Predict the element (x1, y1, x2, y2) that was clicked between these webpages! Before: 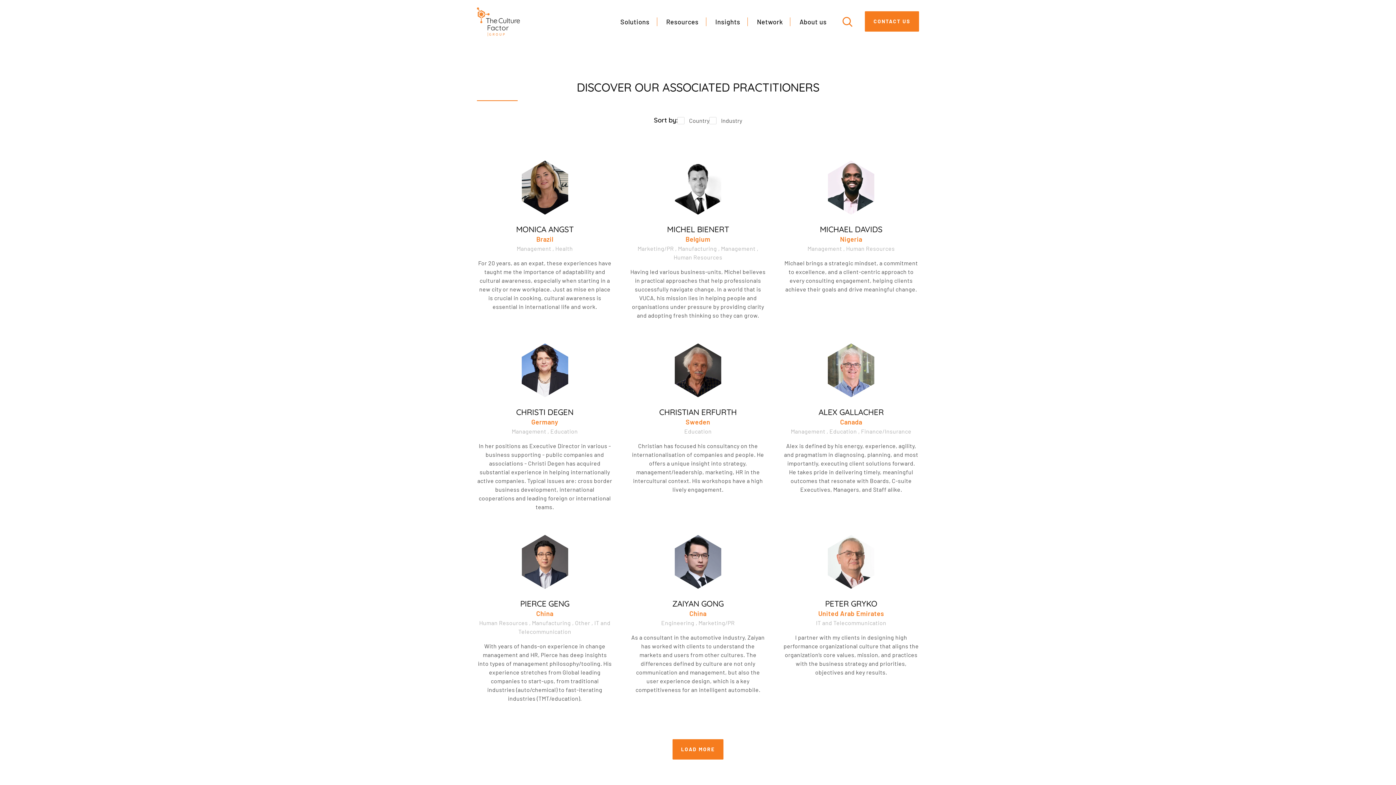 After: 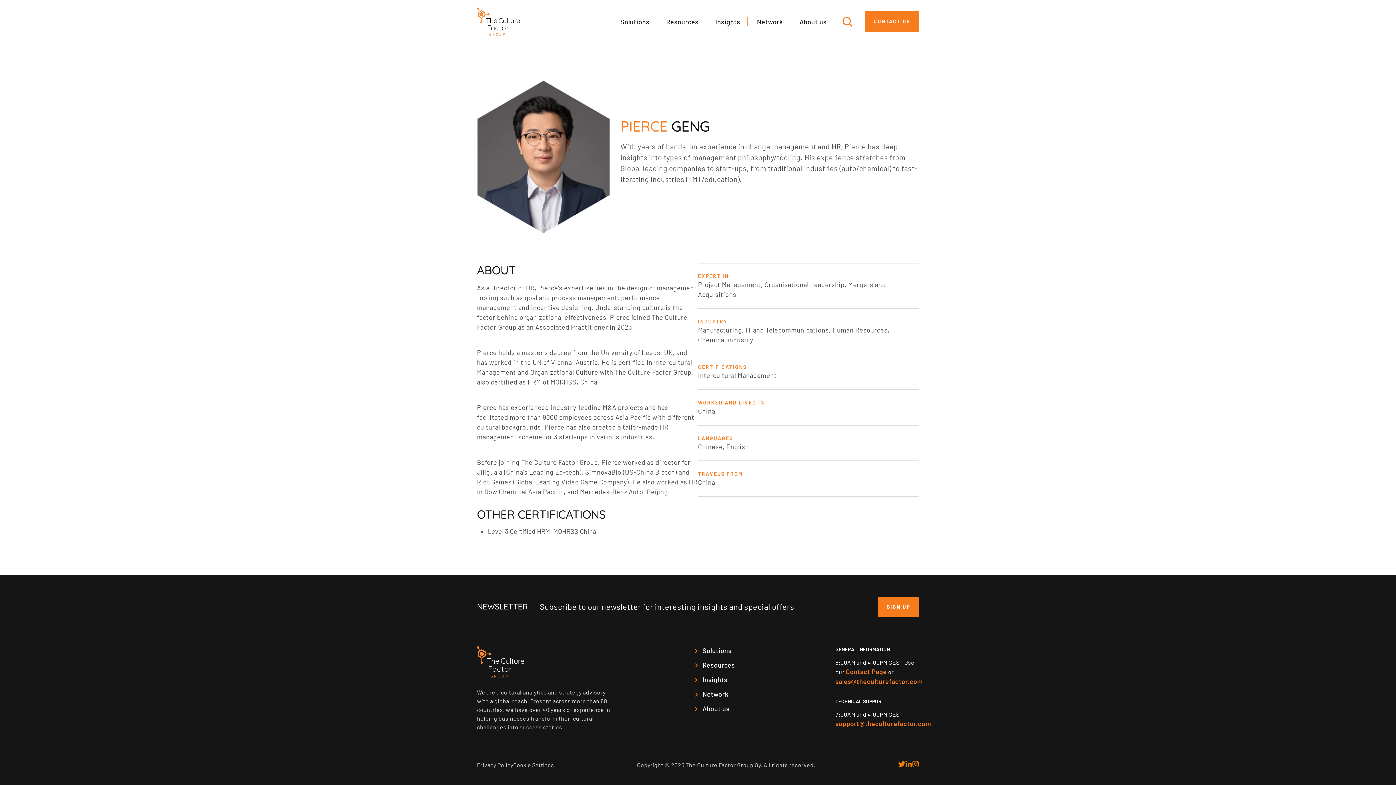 Action: label: PIERCE GENG

China

Human Resources , Manufacturing , Other , IT and Telecommunication

With years of hands-on experience in change management and HR, Pierce has deep insights into types of management philosophy/tooling. His experience stretches from Global leading companies to start-ups, from traditional industries (auto/chemical) to fast-iterating industries (TMT/education). bbox: (477, 534, 612, 703)